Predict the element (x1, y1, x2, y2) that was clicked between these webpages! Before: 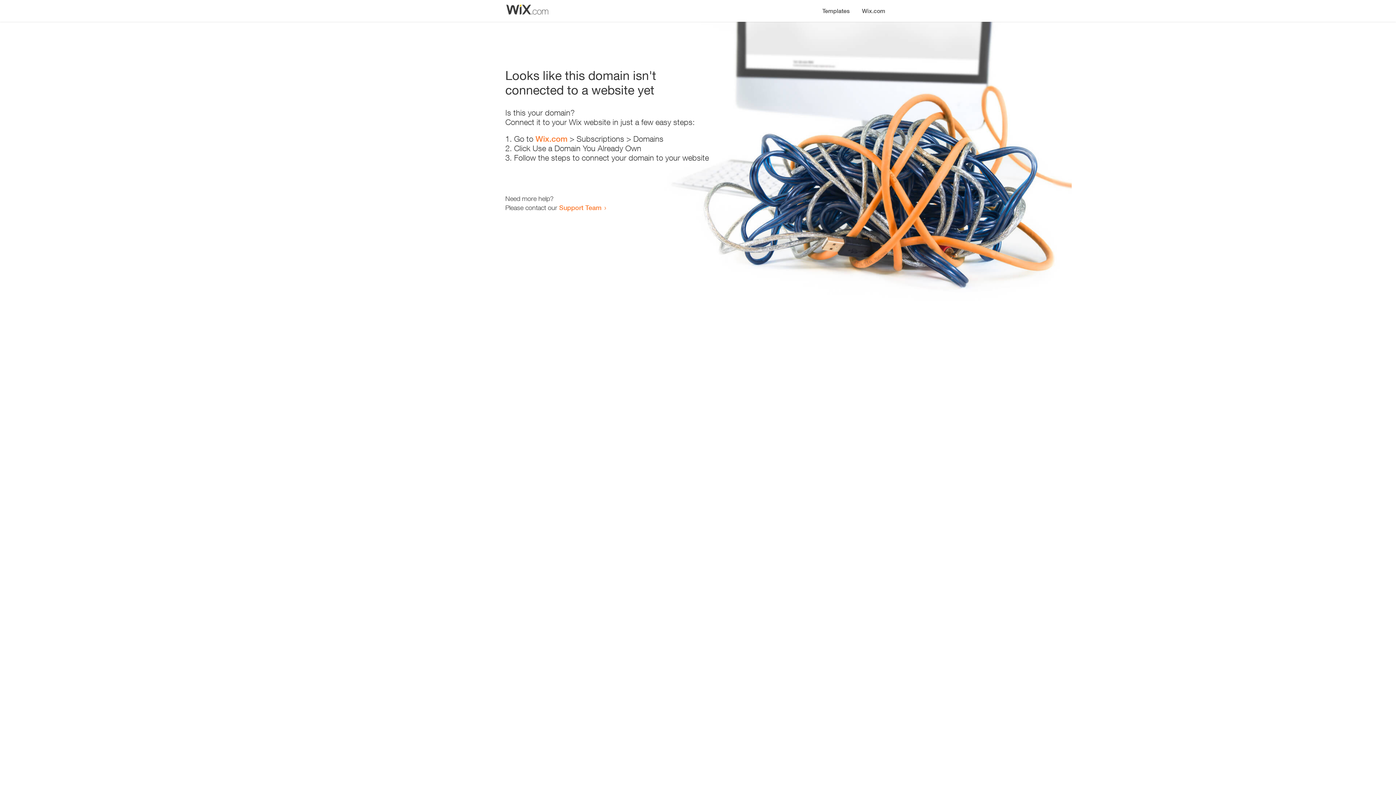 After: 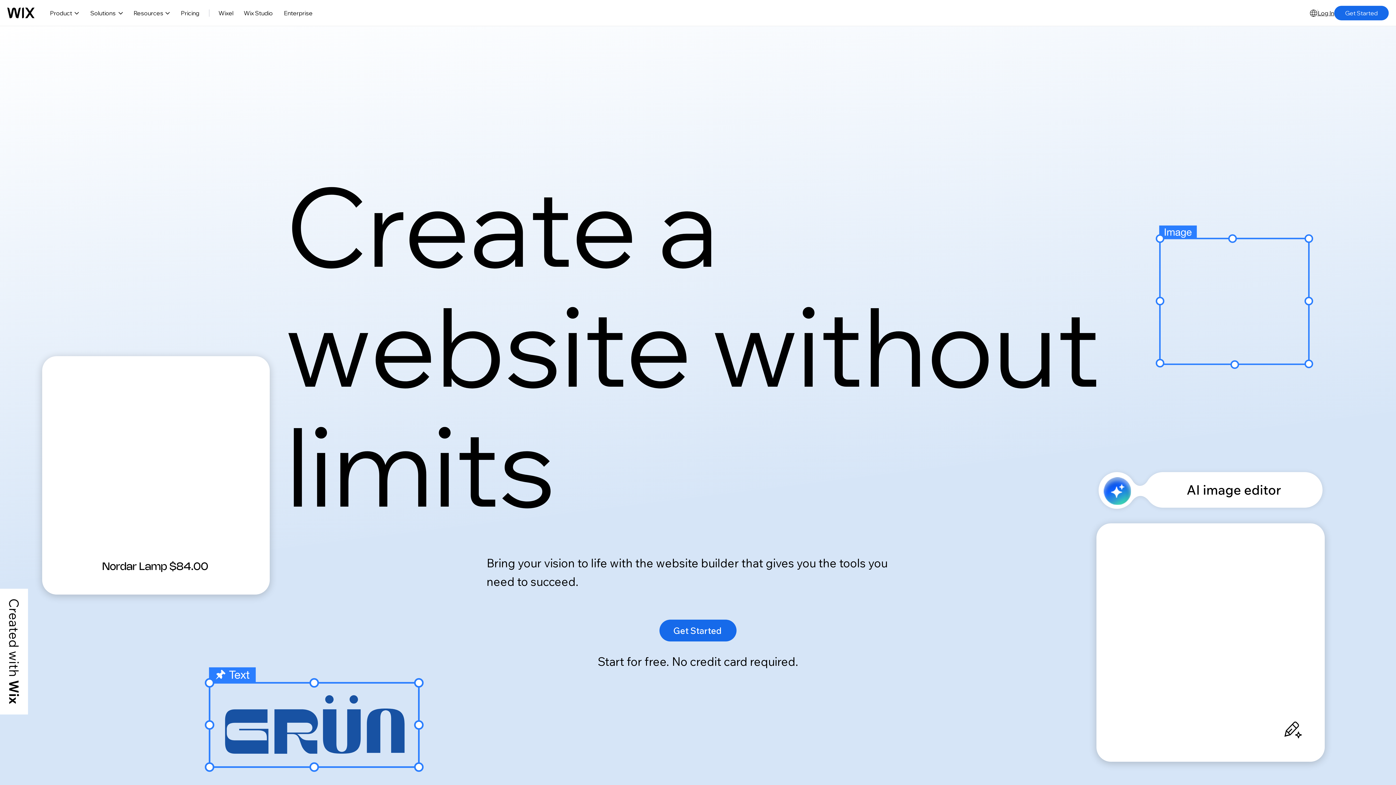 Action: bbox: (535, 134, 567, 143) label: Wix.com